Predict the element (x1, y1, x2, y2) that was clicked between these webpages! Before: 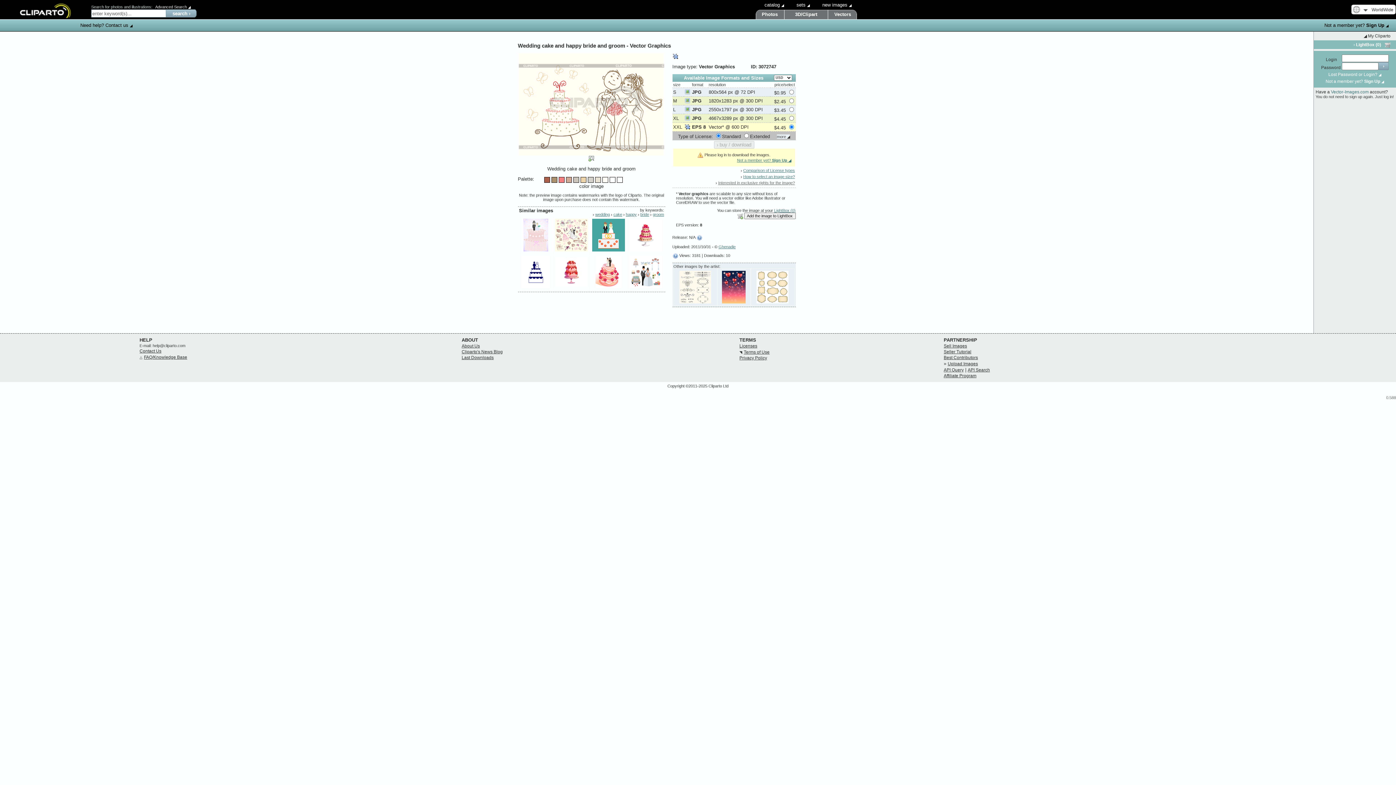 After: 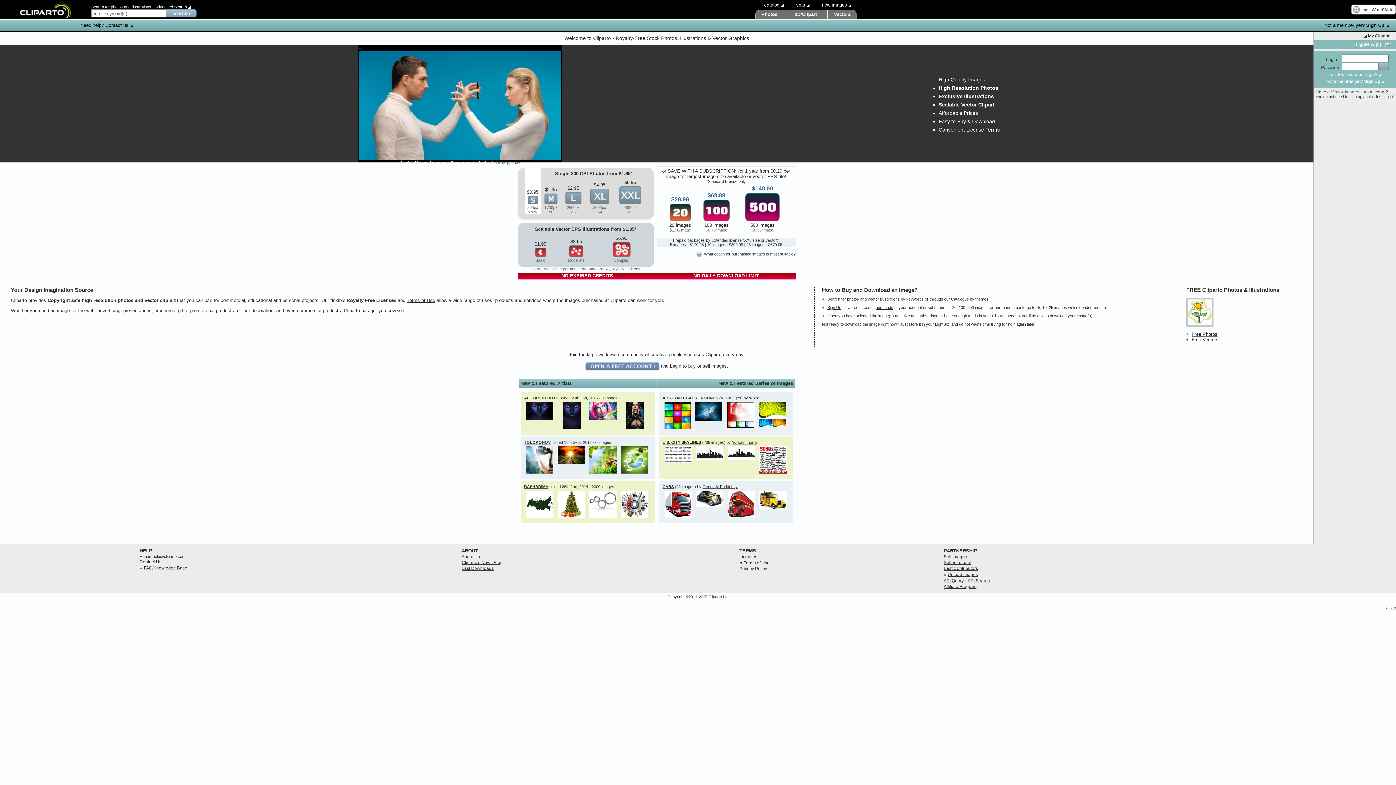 Action: bbox: (7, 14, 71, 19)